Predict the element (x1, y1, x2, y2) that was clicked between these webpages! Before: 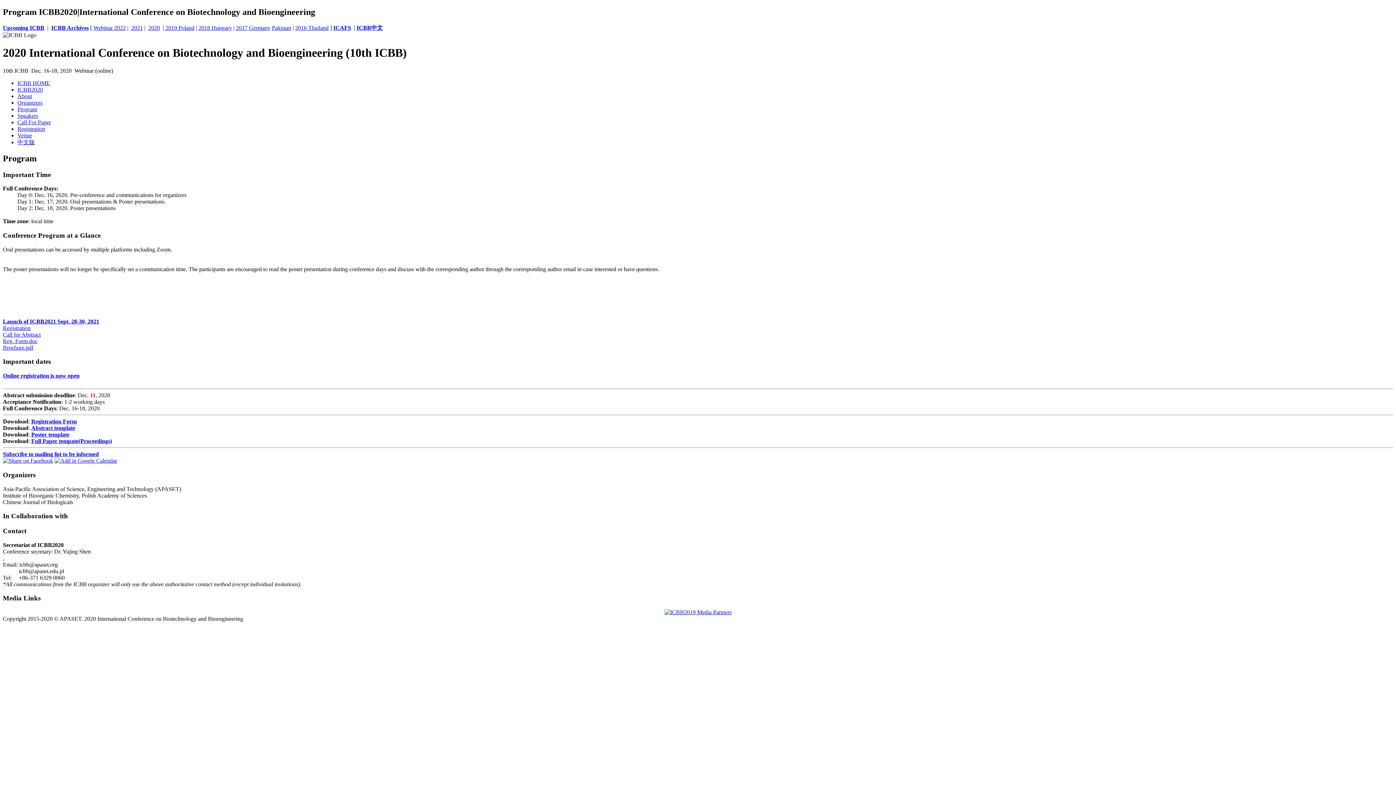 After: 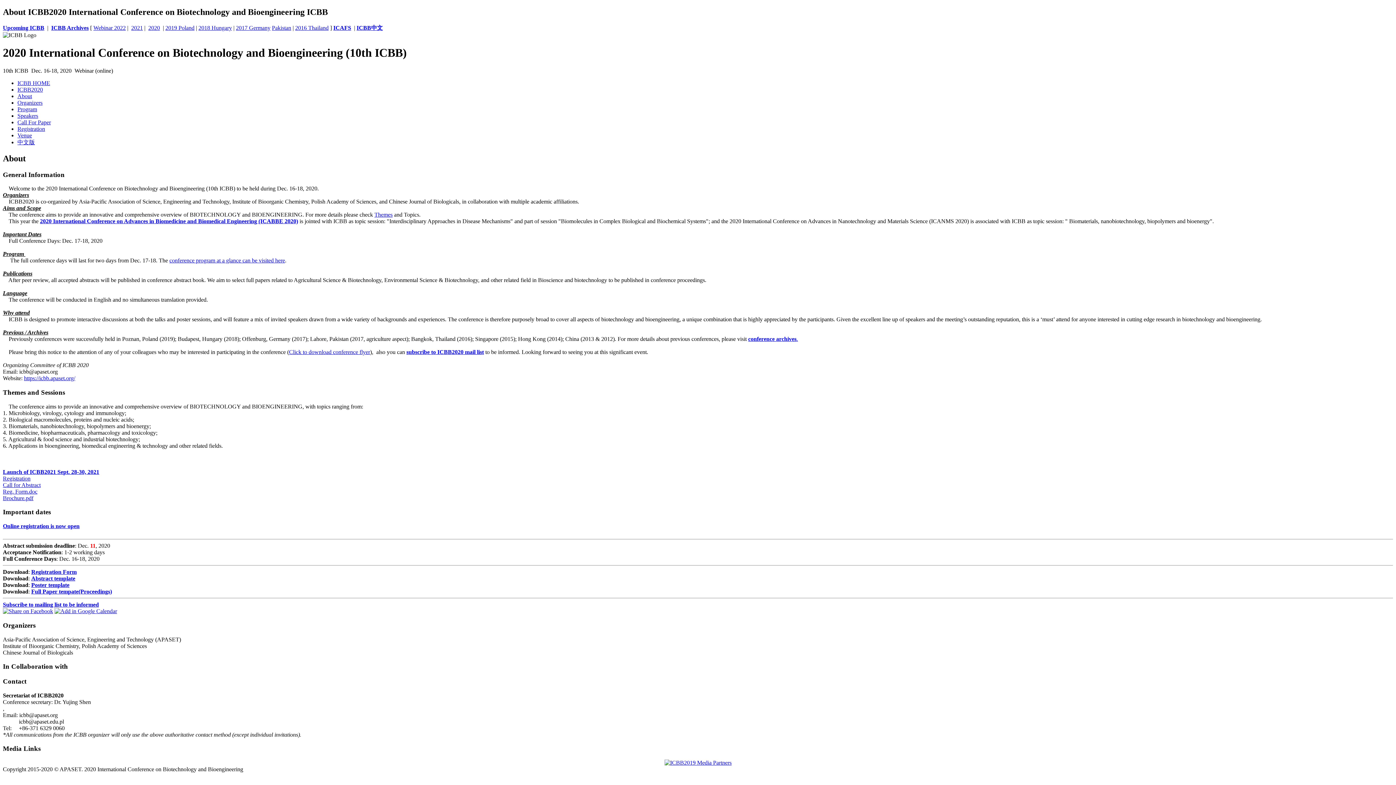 Action: label: About bbox: (17, 92, 32, 99)